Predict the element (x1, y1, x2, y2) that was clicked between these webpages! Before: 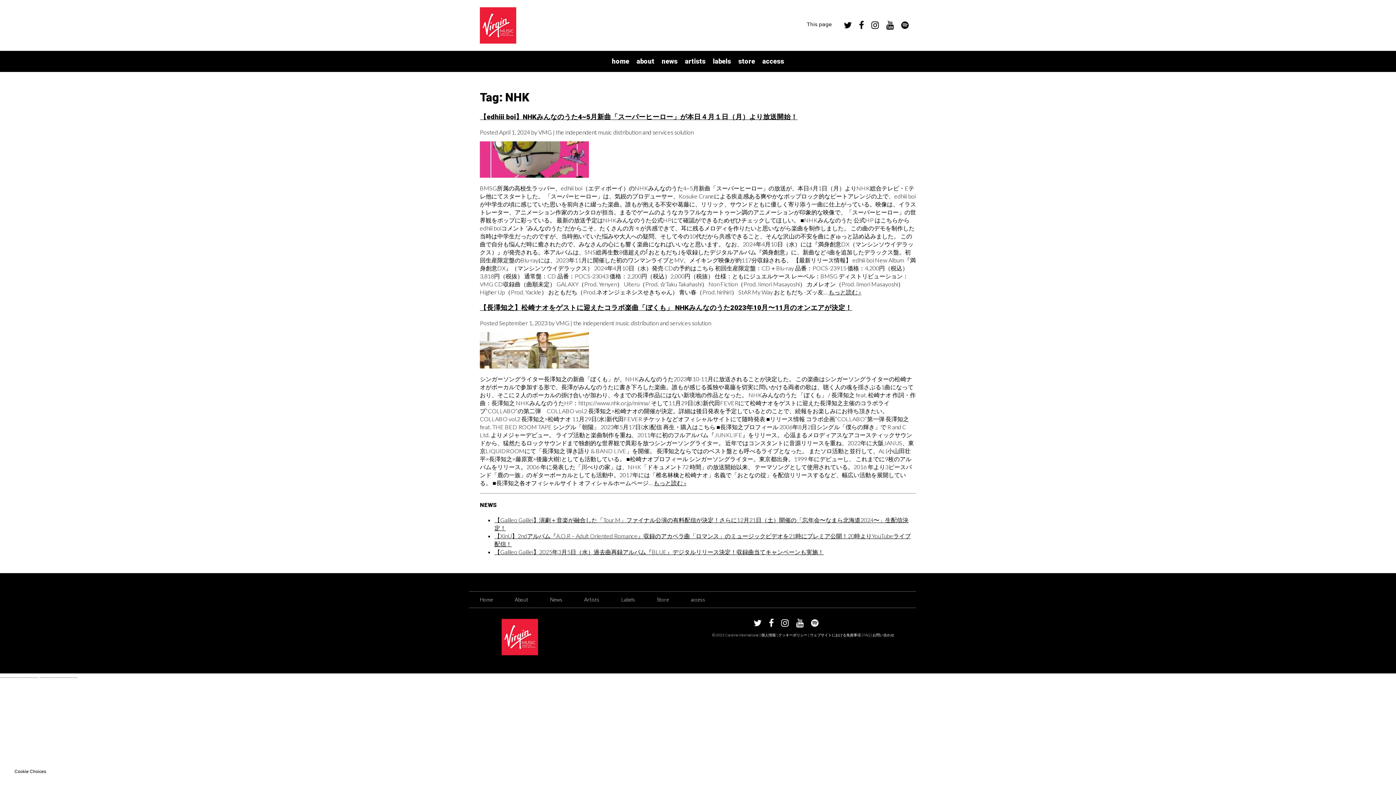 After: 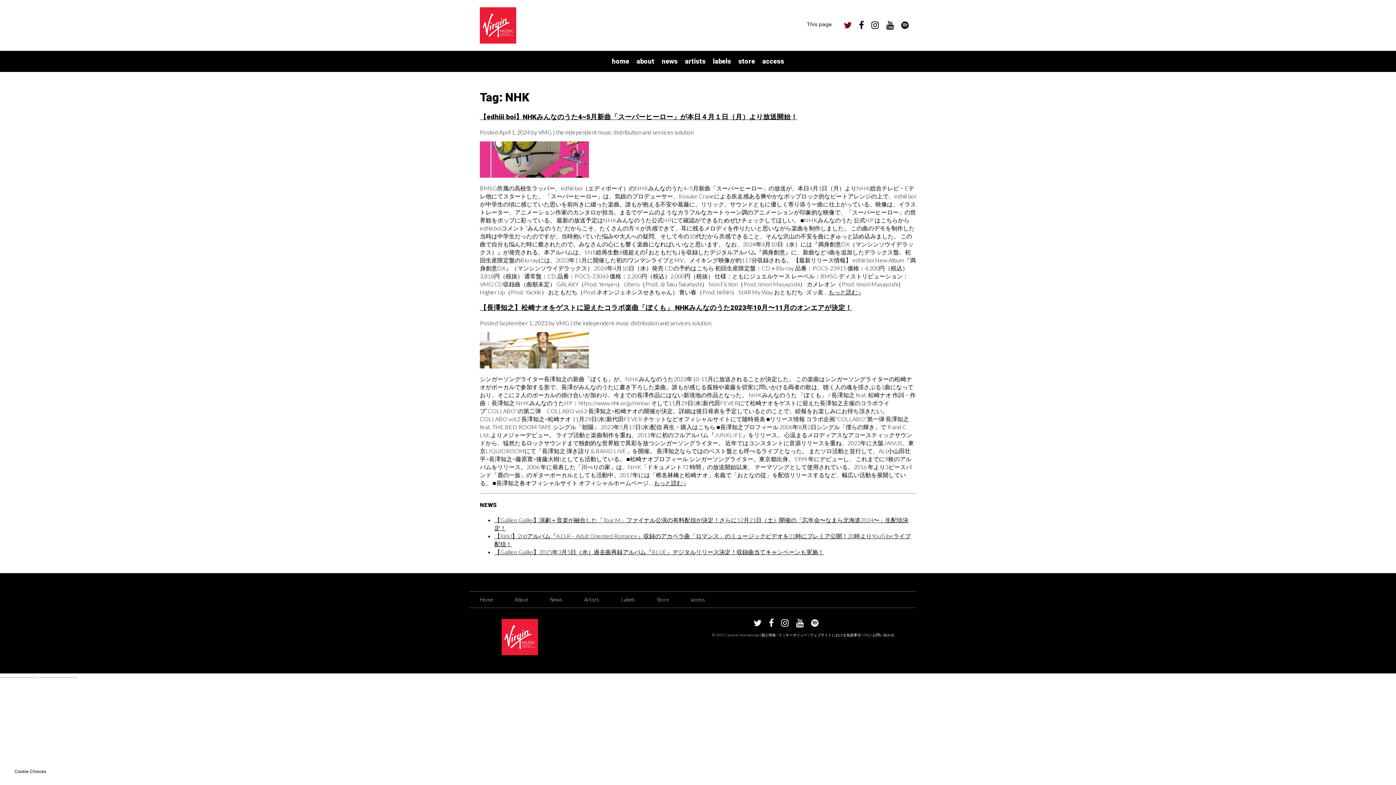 Action: bbox: (844, 20, 852, 29) label: Twitter